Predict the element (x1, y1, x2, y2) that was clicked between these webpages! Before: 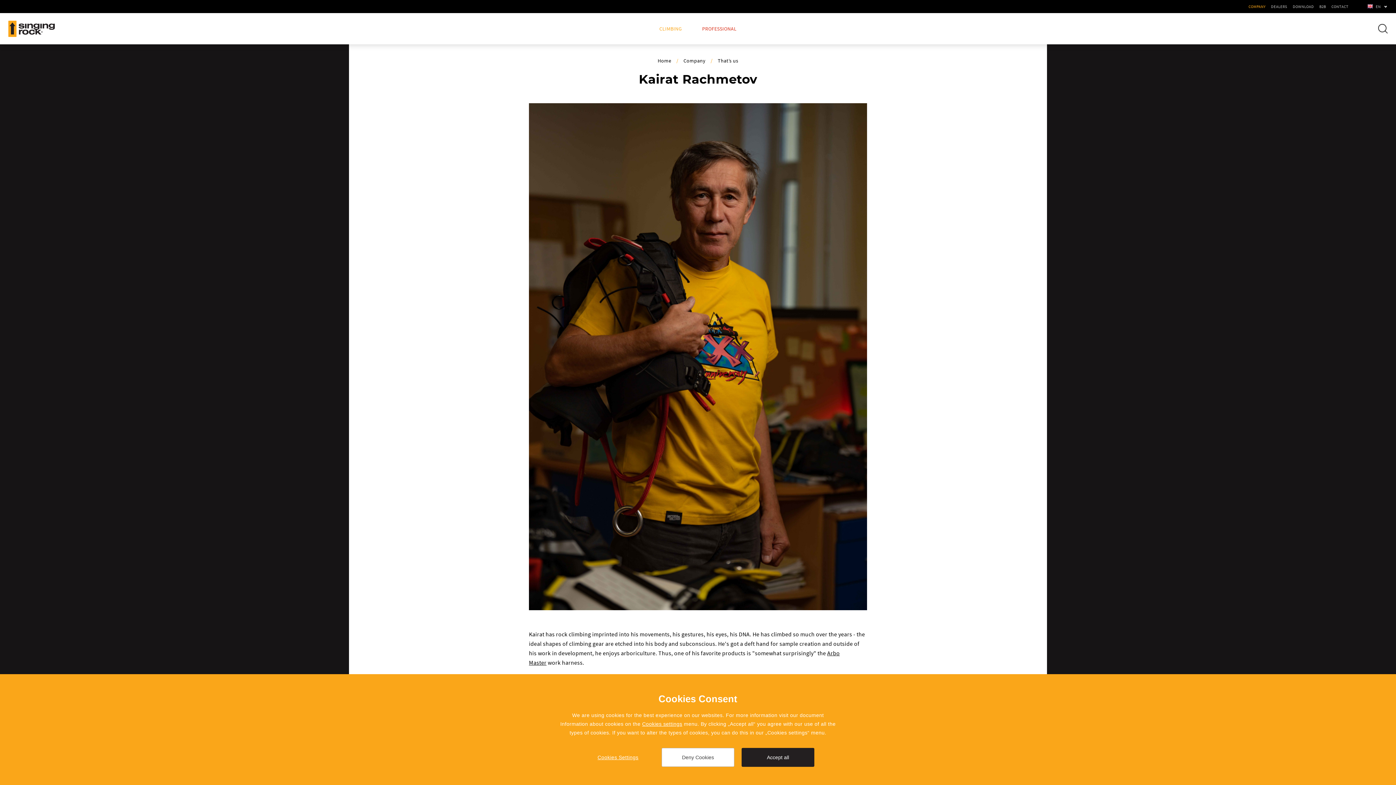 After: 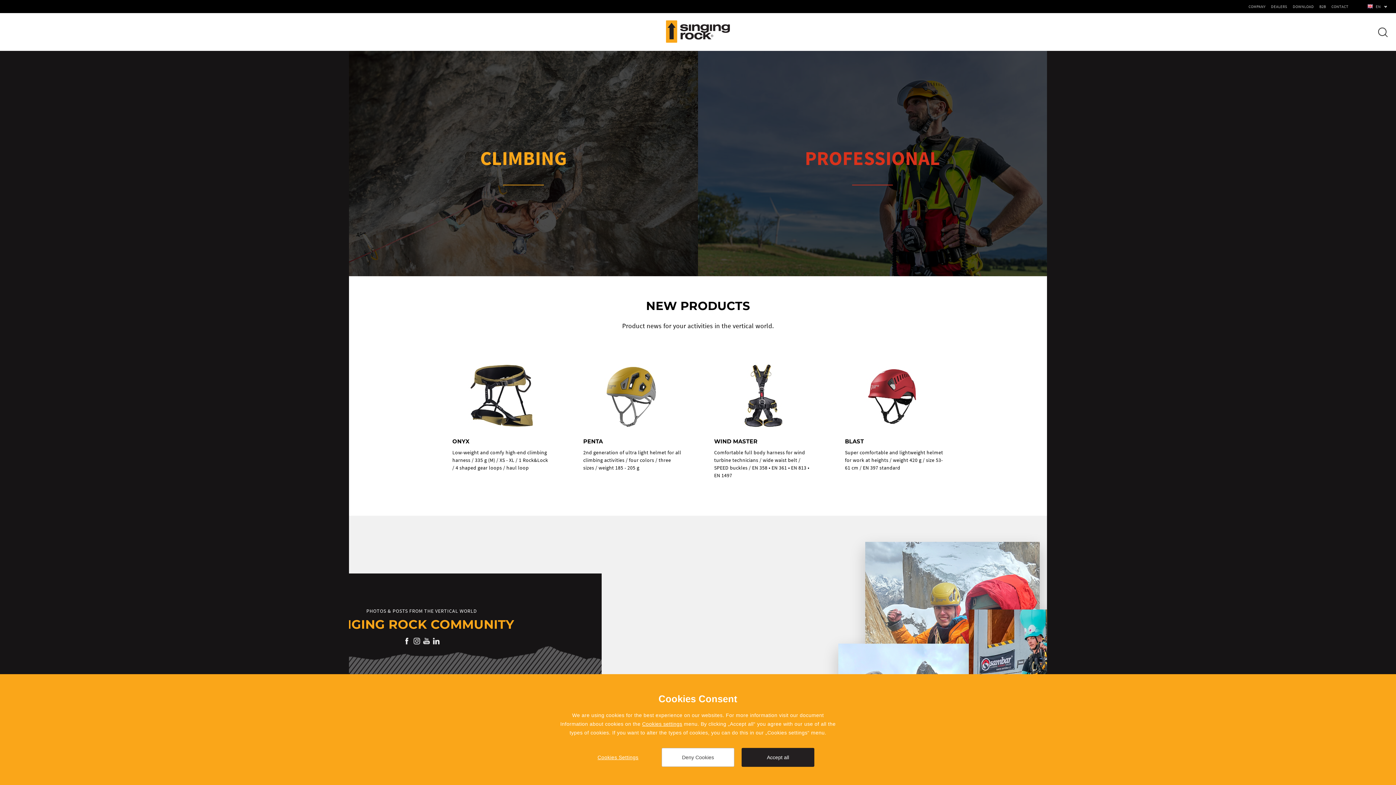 Action: bbox: (657, 57, 671, 64) label: Home